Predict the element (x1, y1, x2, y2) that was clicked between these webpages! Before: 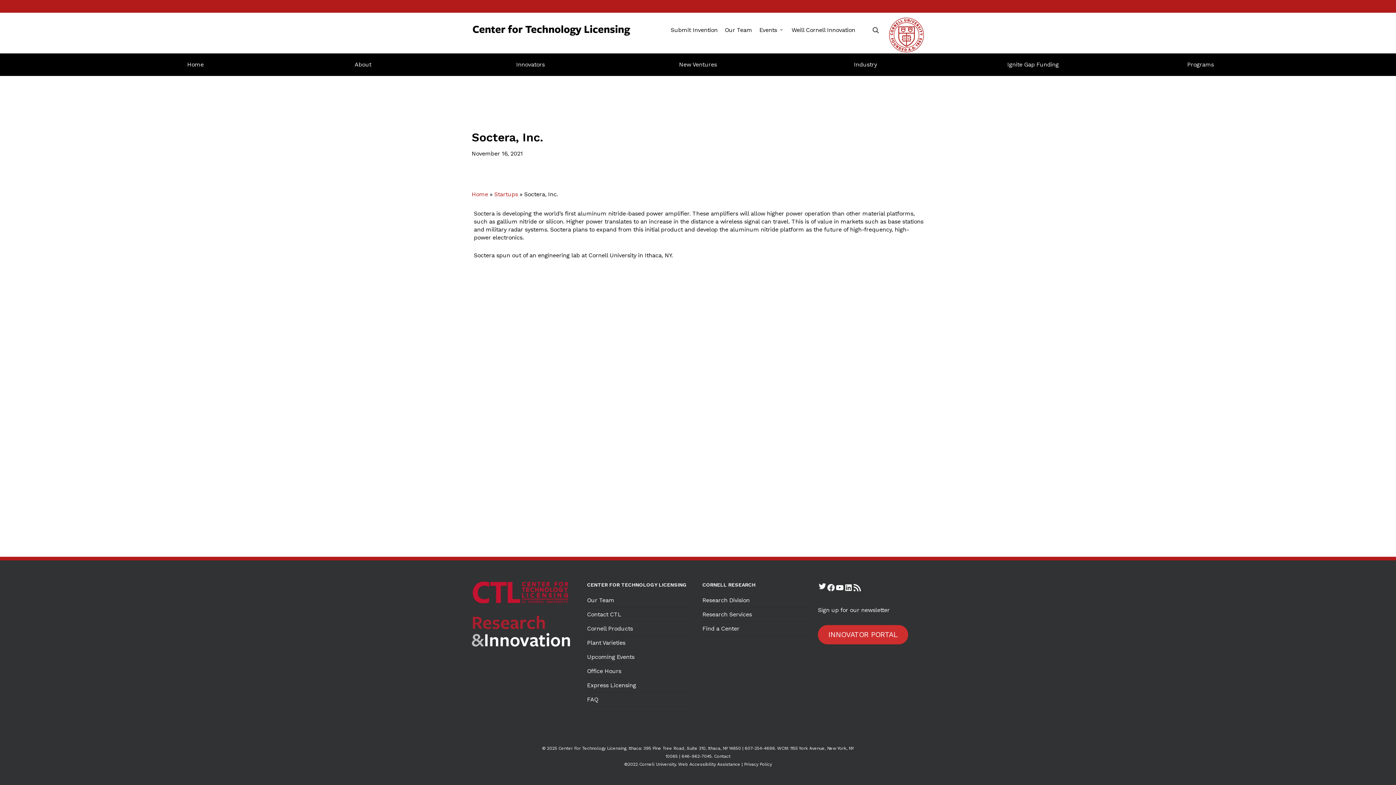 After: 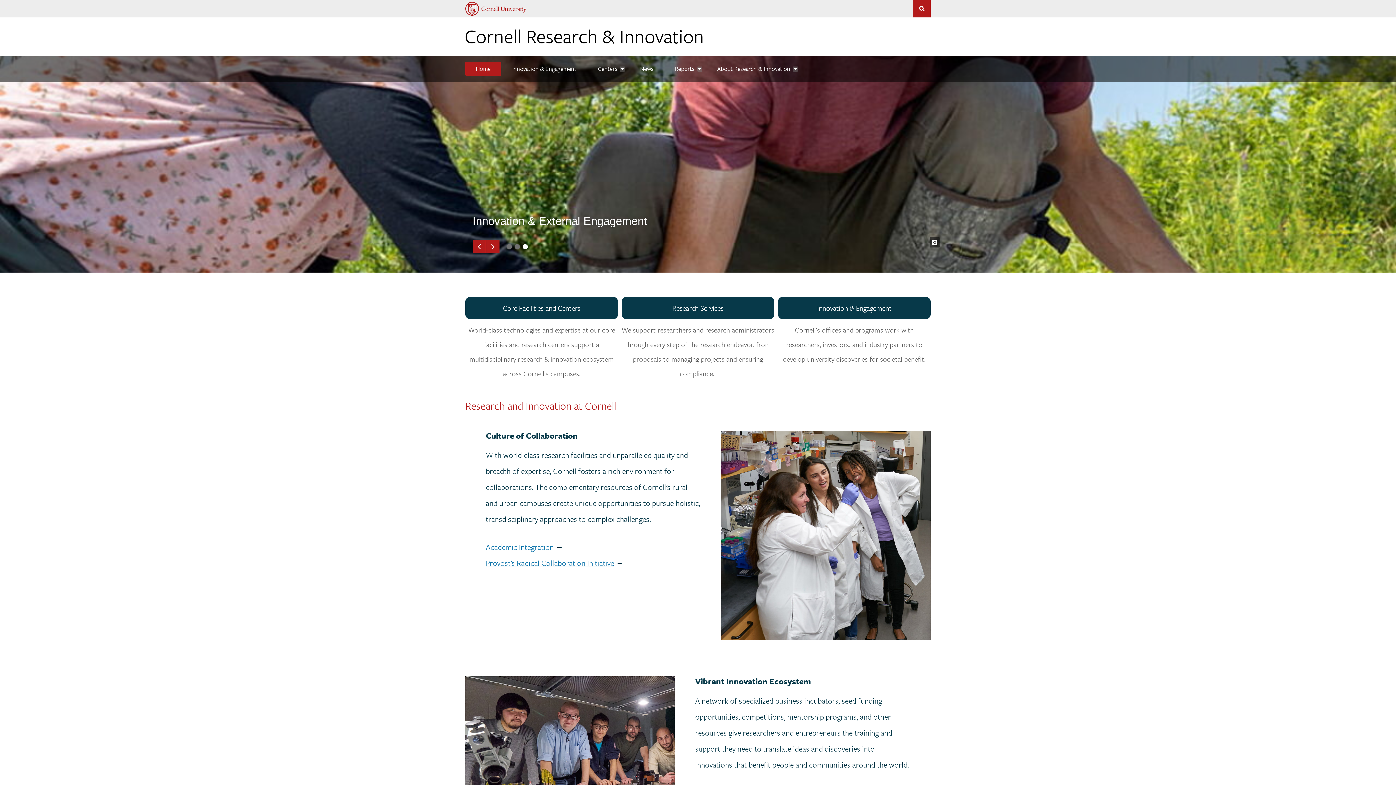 Action: label: Research Division bbox: (702, 596, 809, 607)